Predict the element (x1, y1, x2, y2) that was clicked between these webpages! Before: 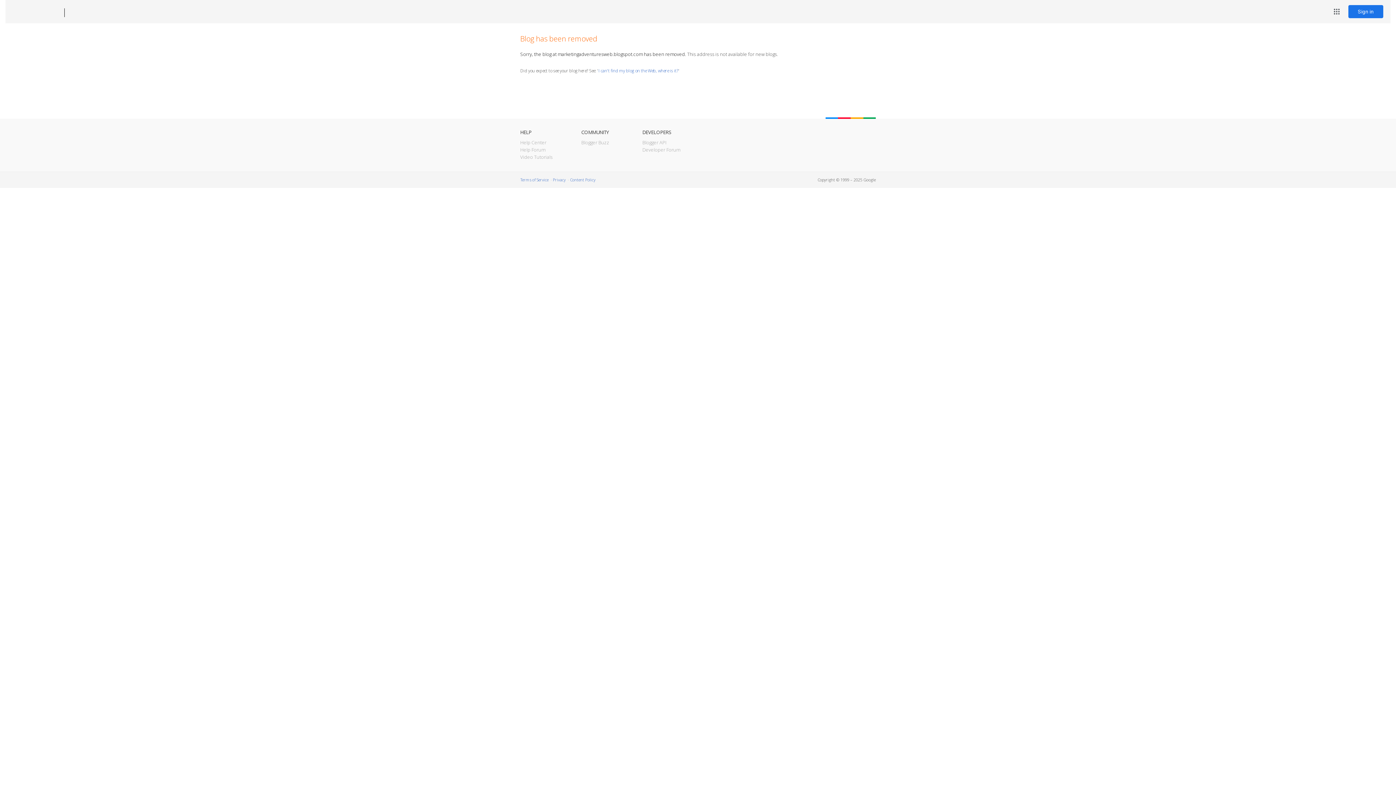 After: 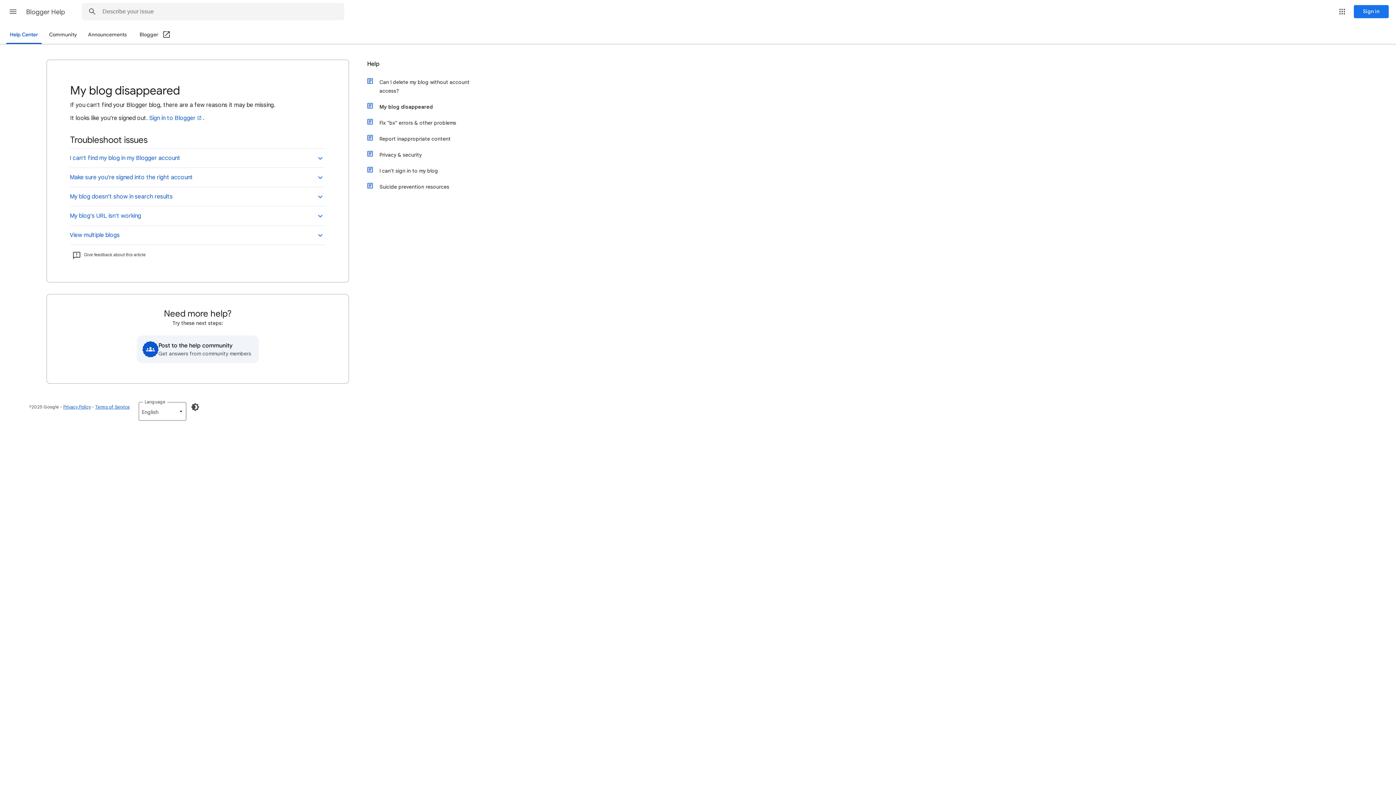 Action: bbox: (598, 67, 678, 73) label: I can't find my blog on the Web, where is it?